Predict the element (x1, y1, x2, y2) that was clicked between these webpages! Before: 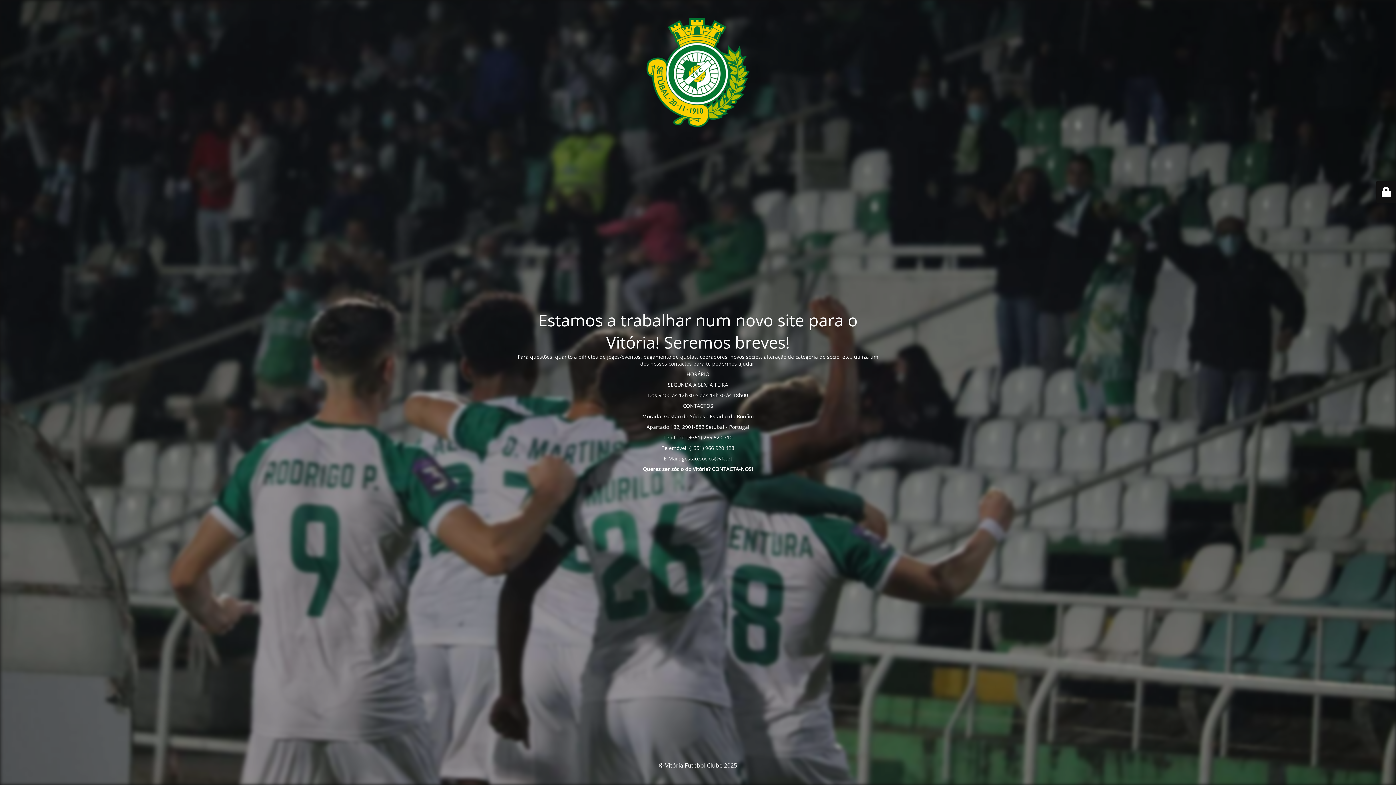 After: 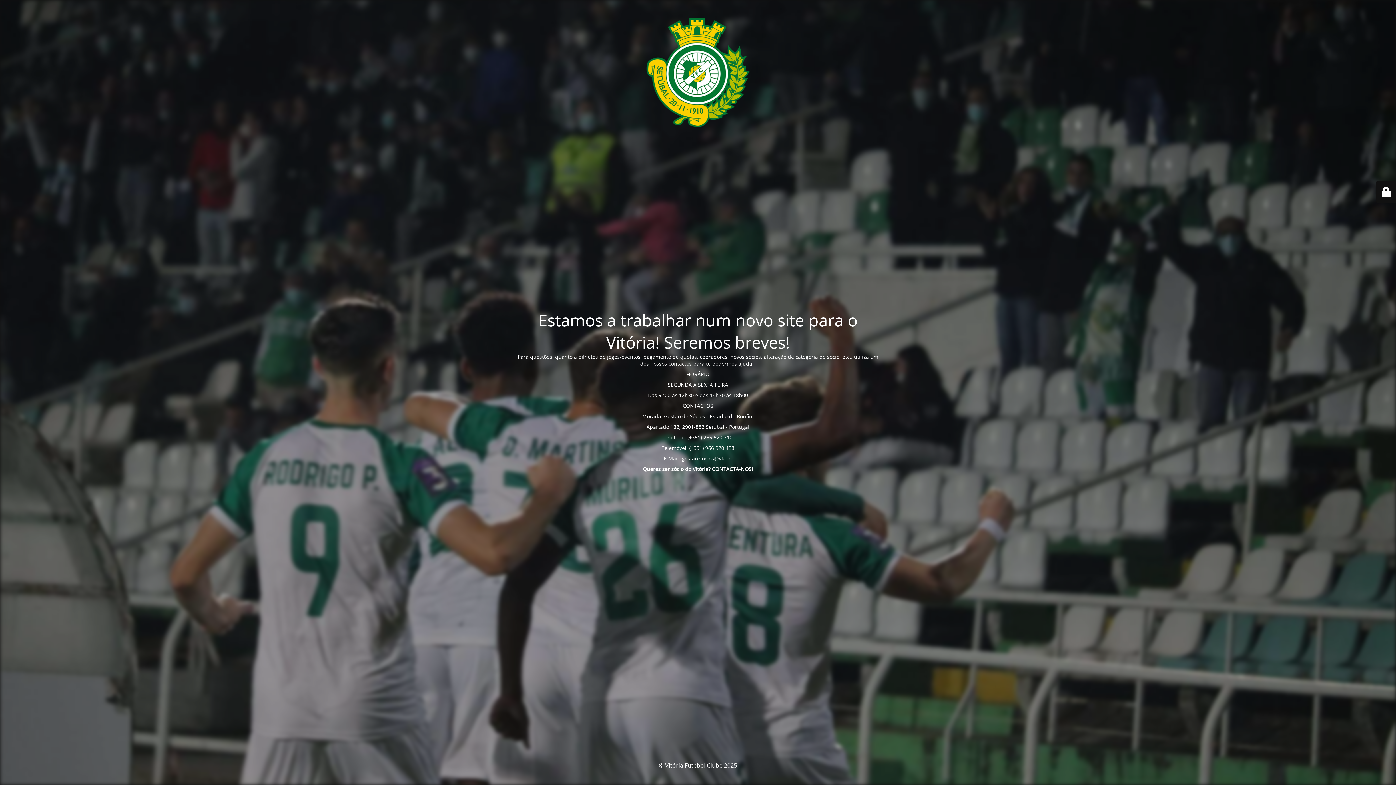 Action: label: gestao.socios@vfc.pt bbox: (682, 455, 732, 462)